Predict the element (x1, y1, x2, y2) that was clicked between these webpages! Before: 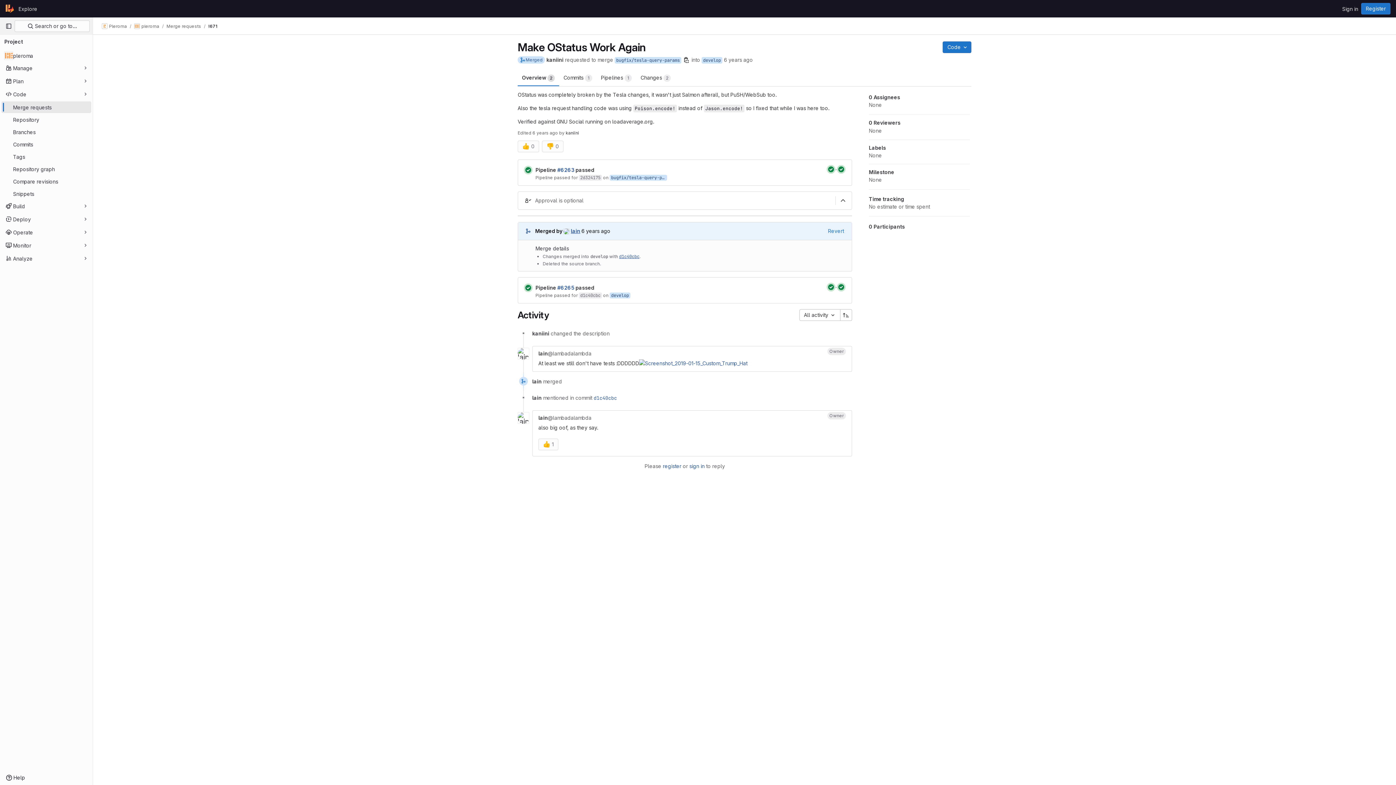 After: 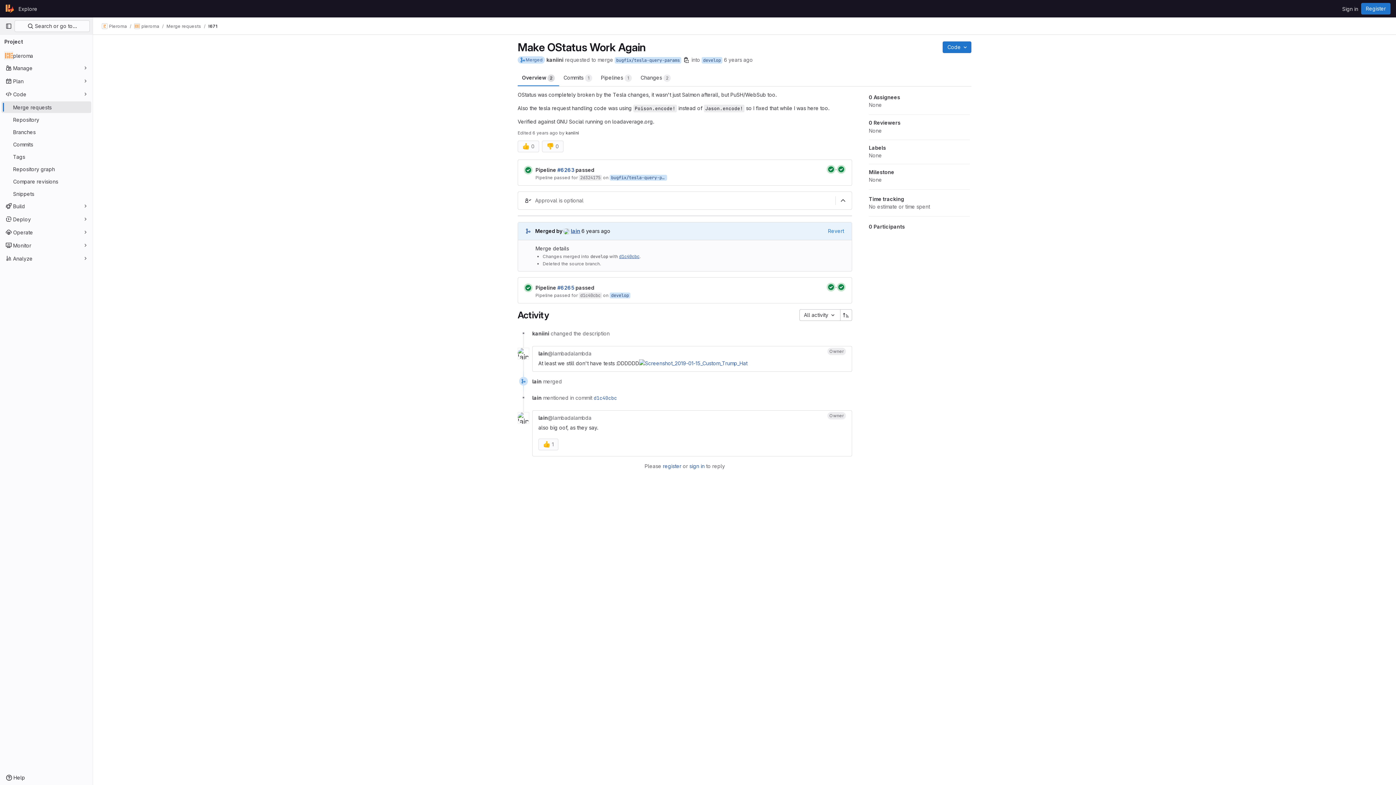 Action: label: !671 bbox: (208, 23, 217, 29)